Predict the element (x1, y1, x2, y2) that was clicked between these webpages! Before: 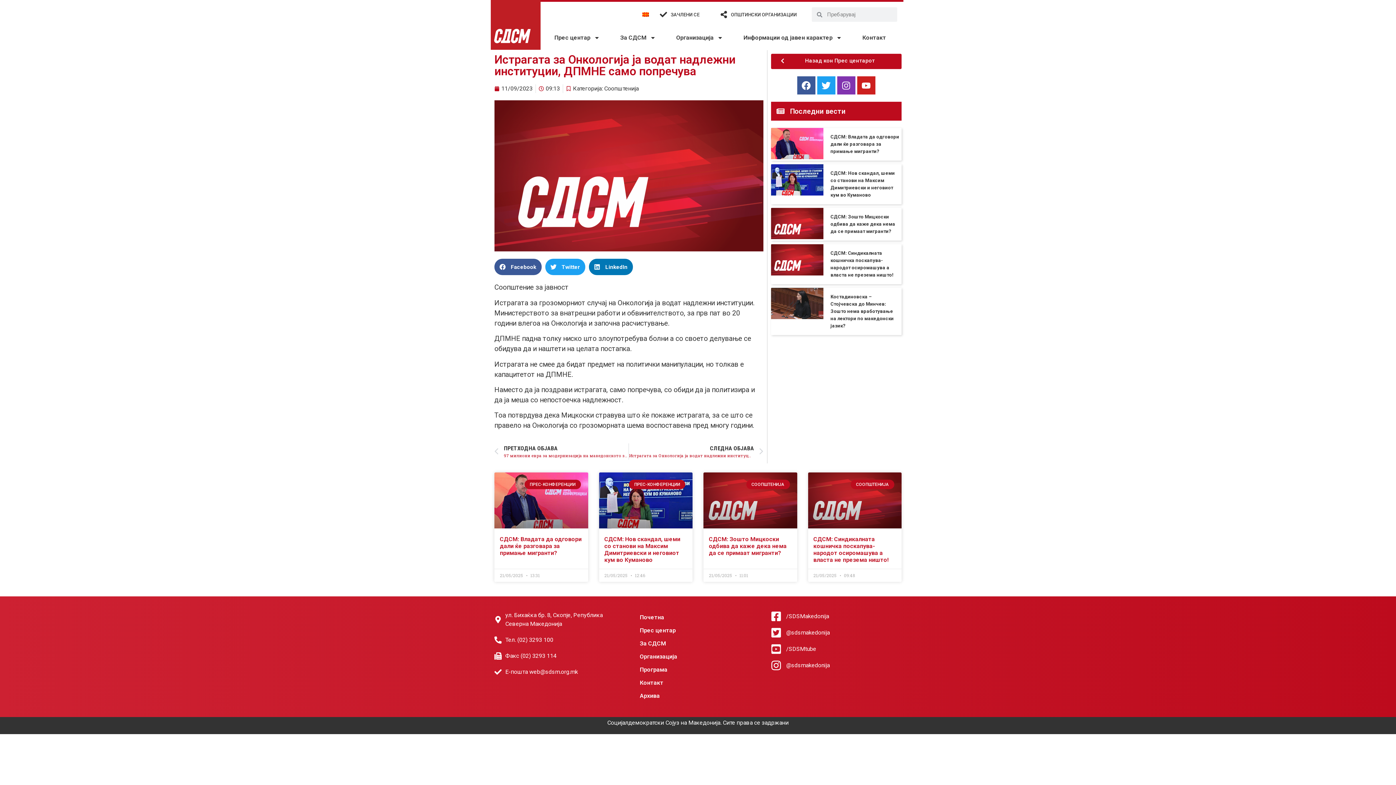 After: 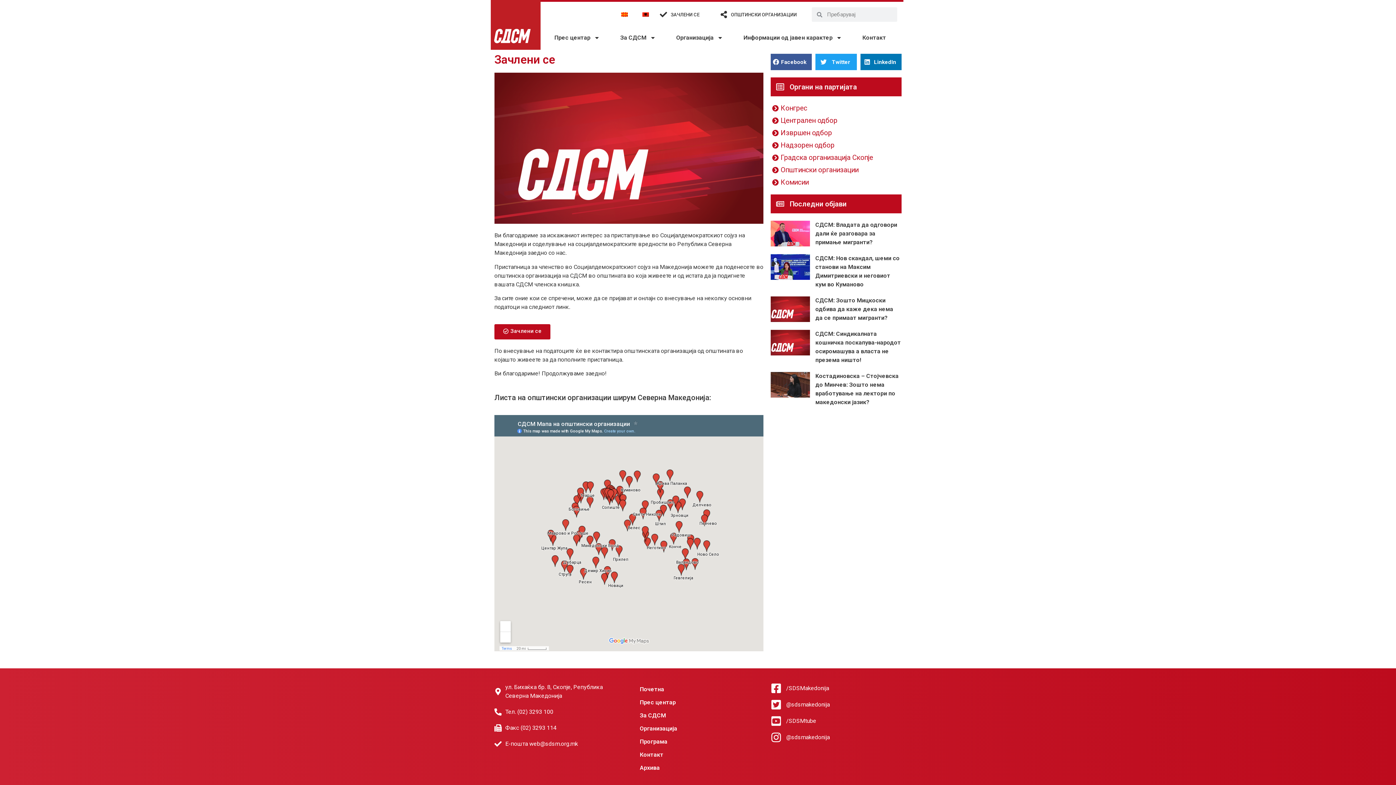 Action: bbox: (660, 10, 667, 18)